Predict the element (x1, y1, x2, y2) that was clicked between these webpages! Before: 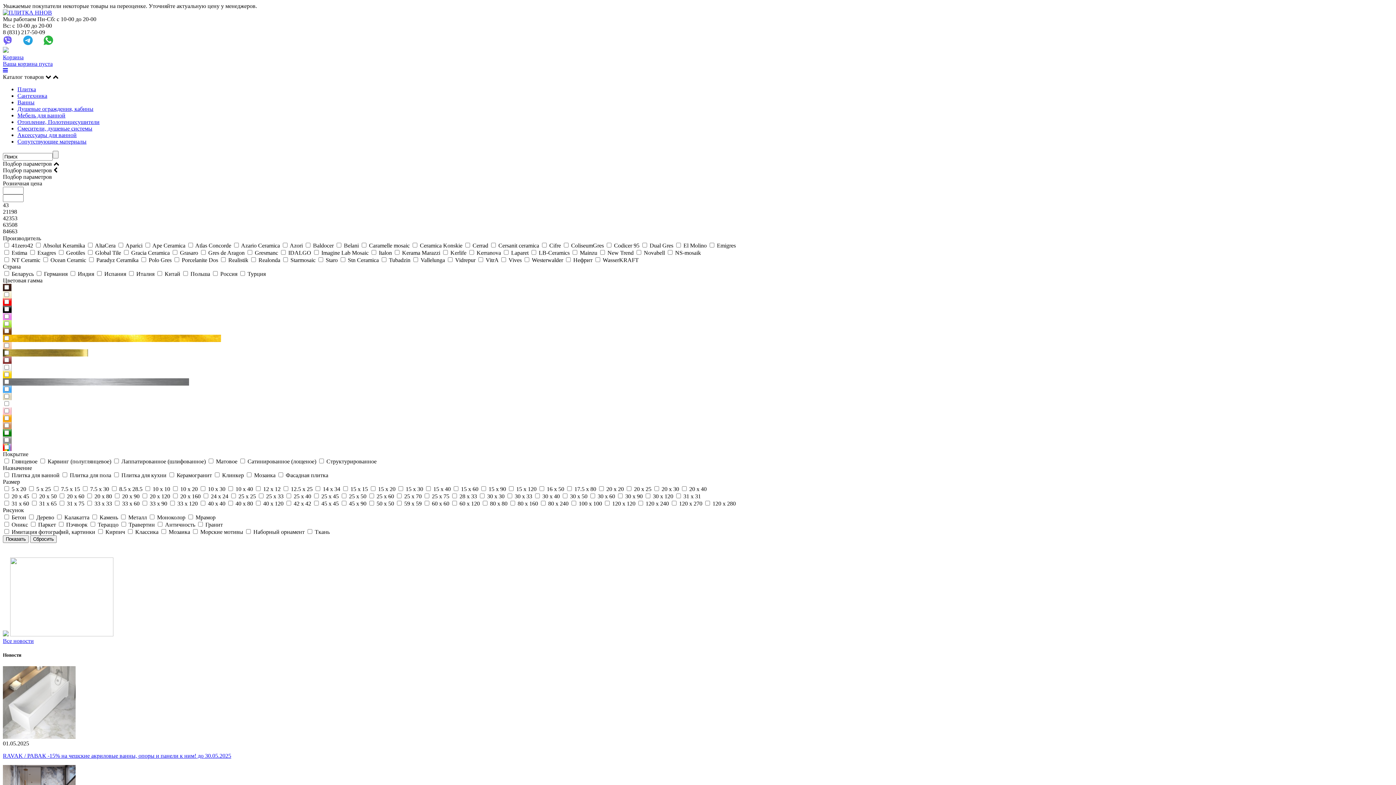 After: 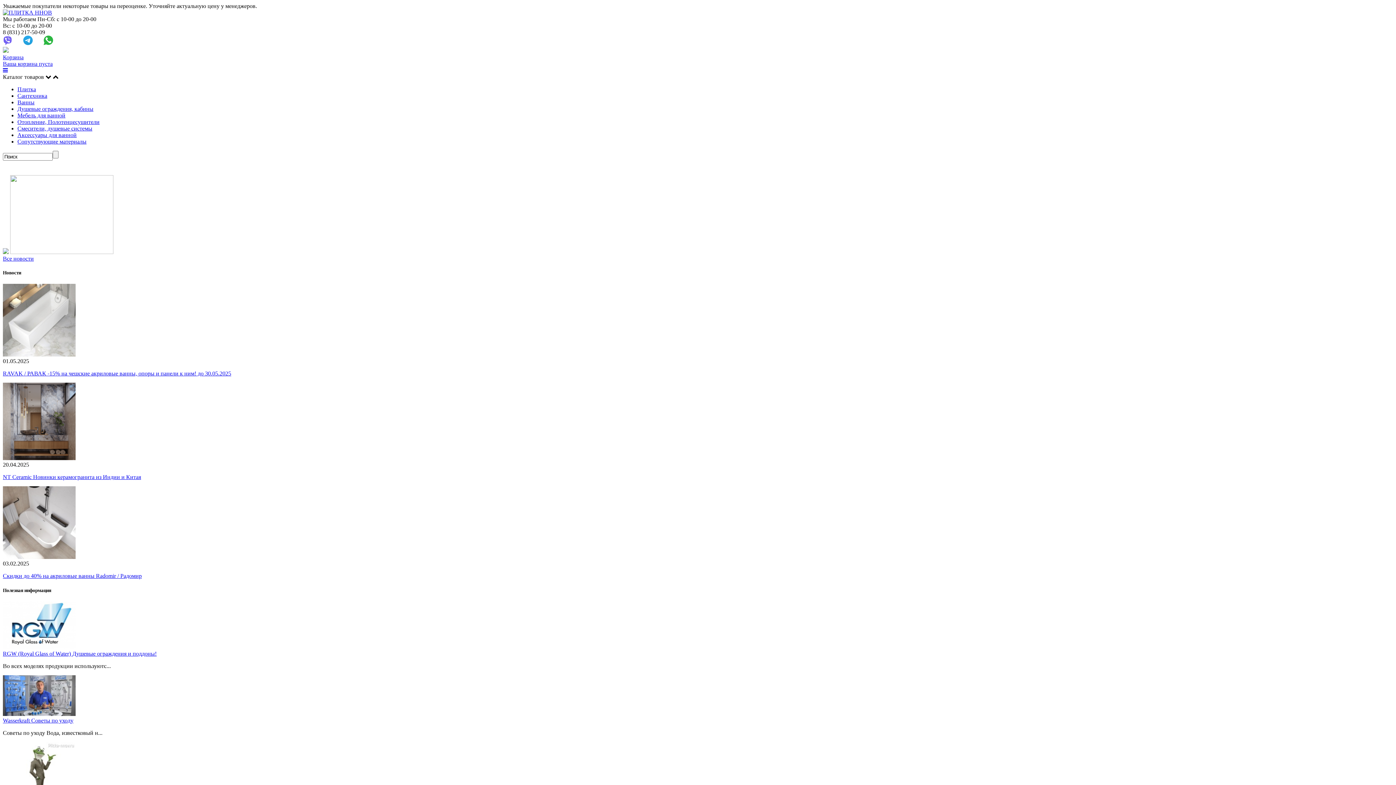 Action: bbox: (2, 734, 75, 740)